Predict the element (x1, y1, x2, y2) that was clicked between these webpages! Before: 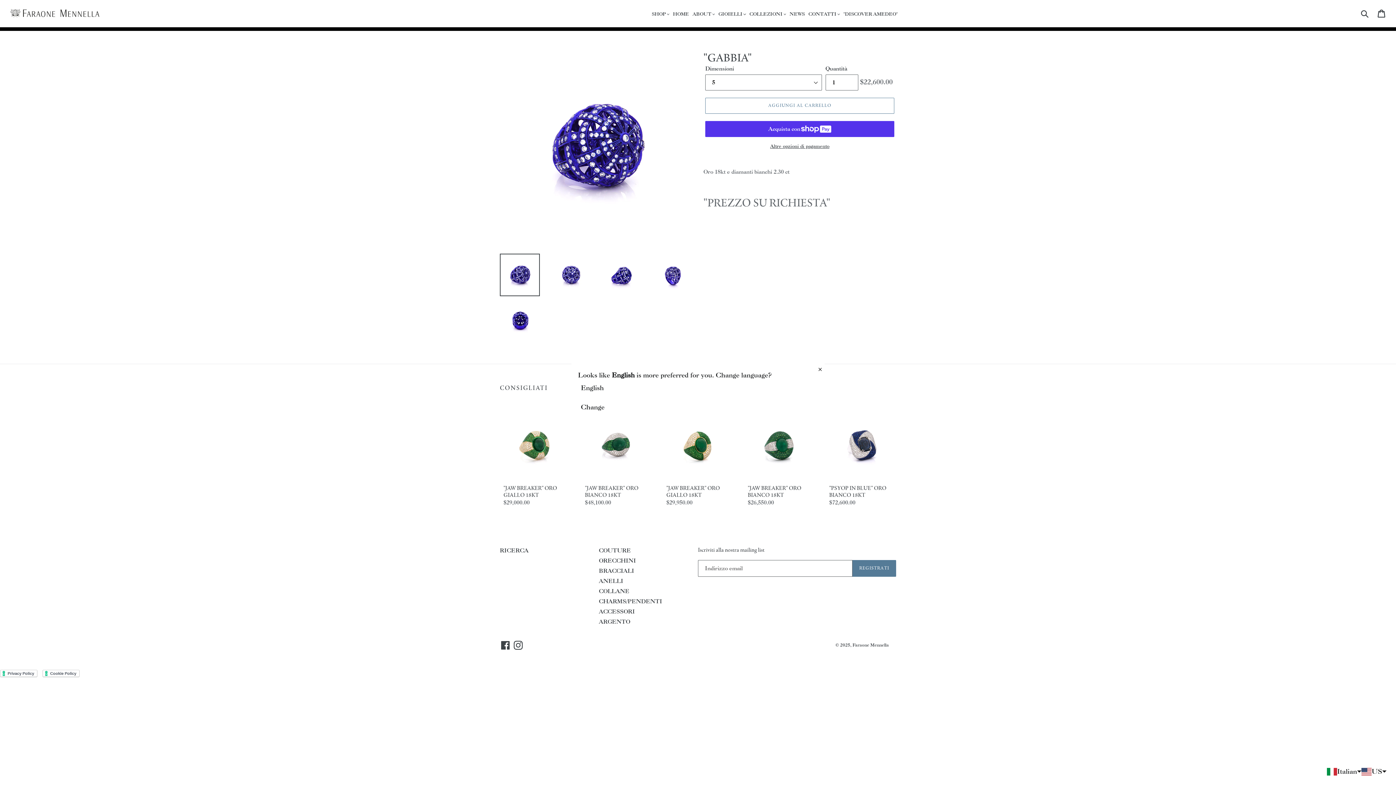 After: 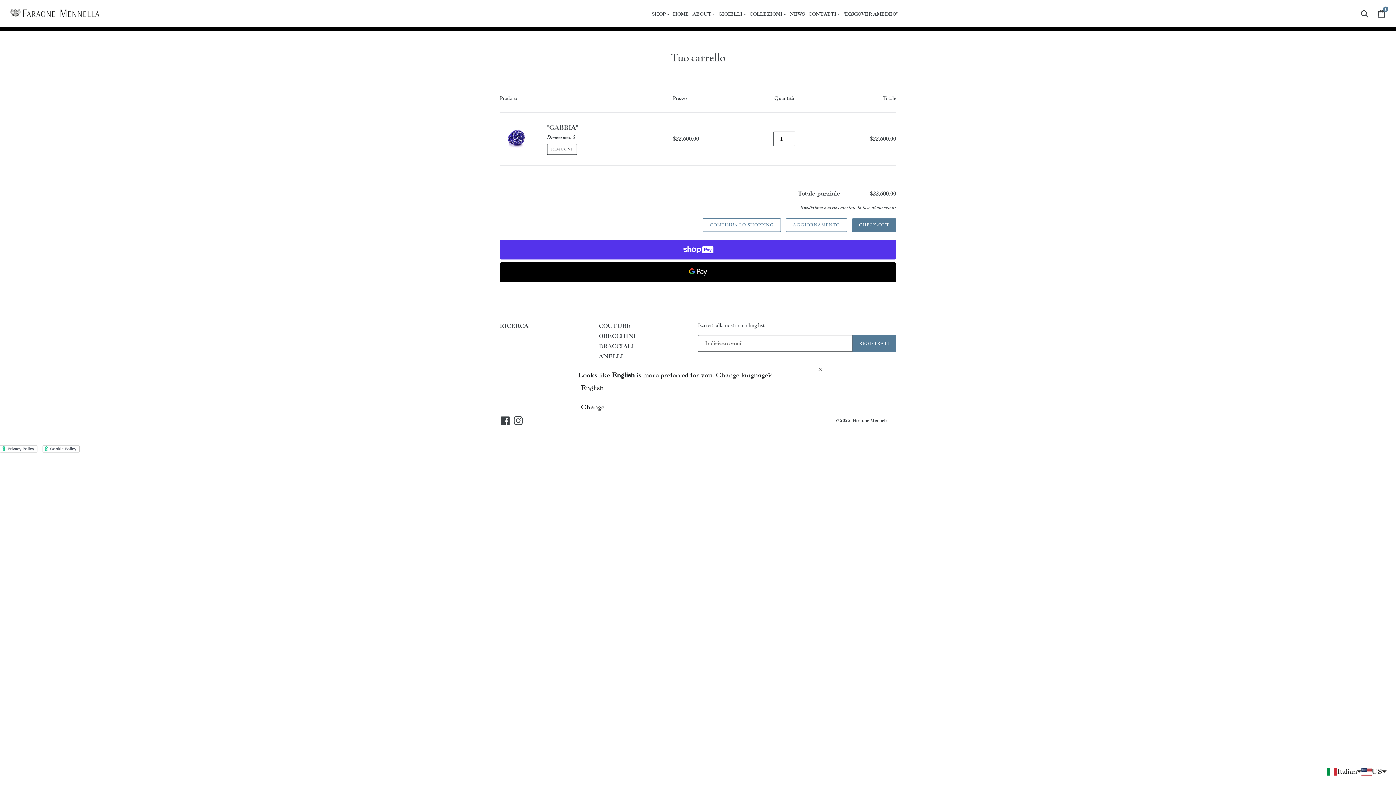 Action: bbox: (705, 97, 894, 113) label: AGGIUNGI AL CARRELLO